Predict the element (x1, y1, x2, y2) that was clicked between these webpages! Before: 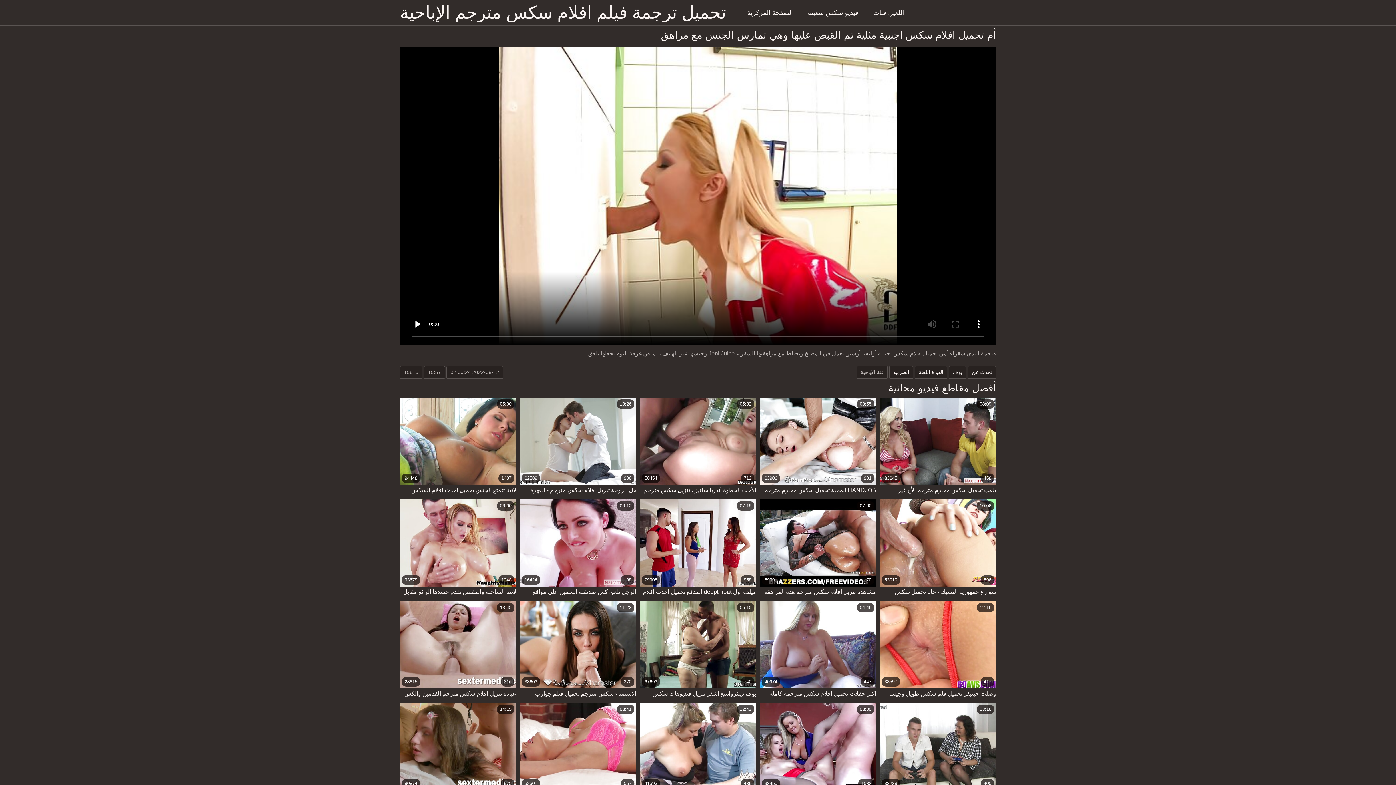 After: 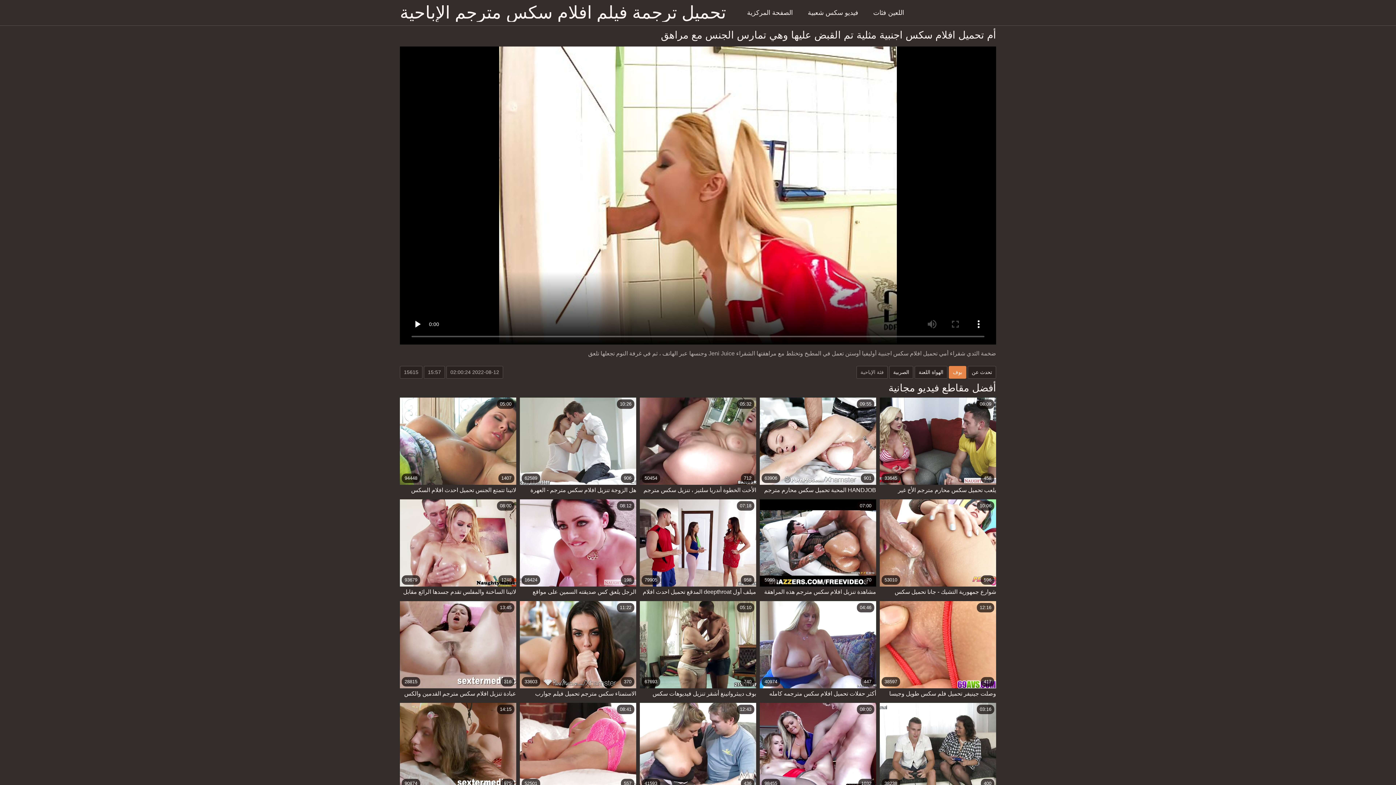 Action: bbox: (949, 366, 966, 378) label: بوف